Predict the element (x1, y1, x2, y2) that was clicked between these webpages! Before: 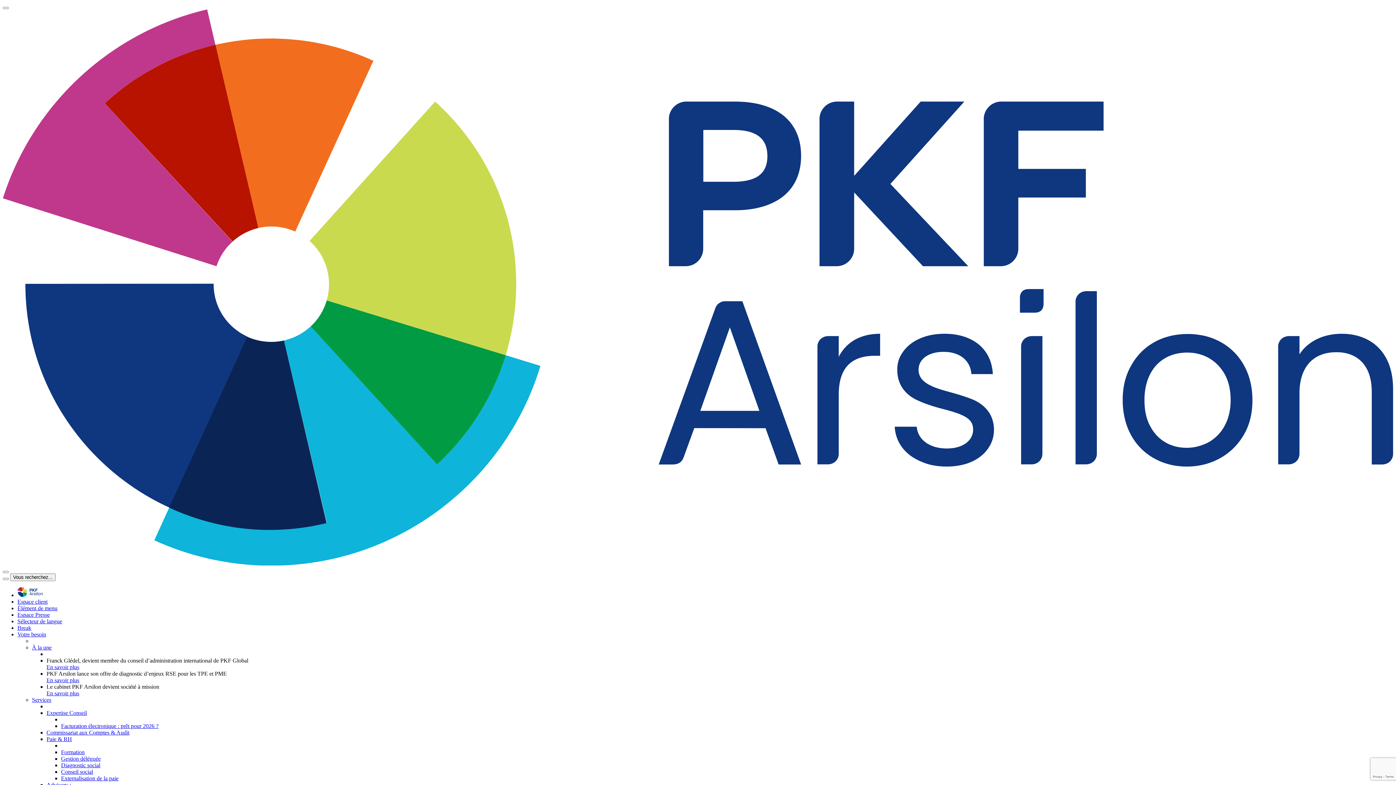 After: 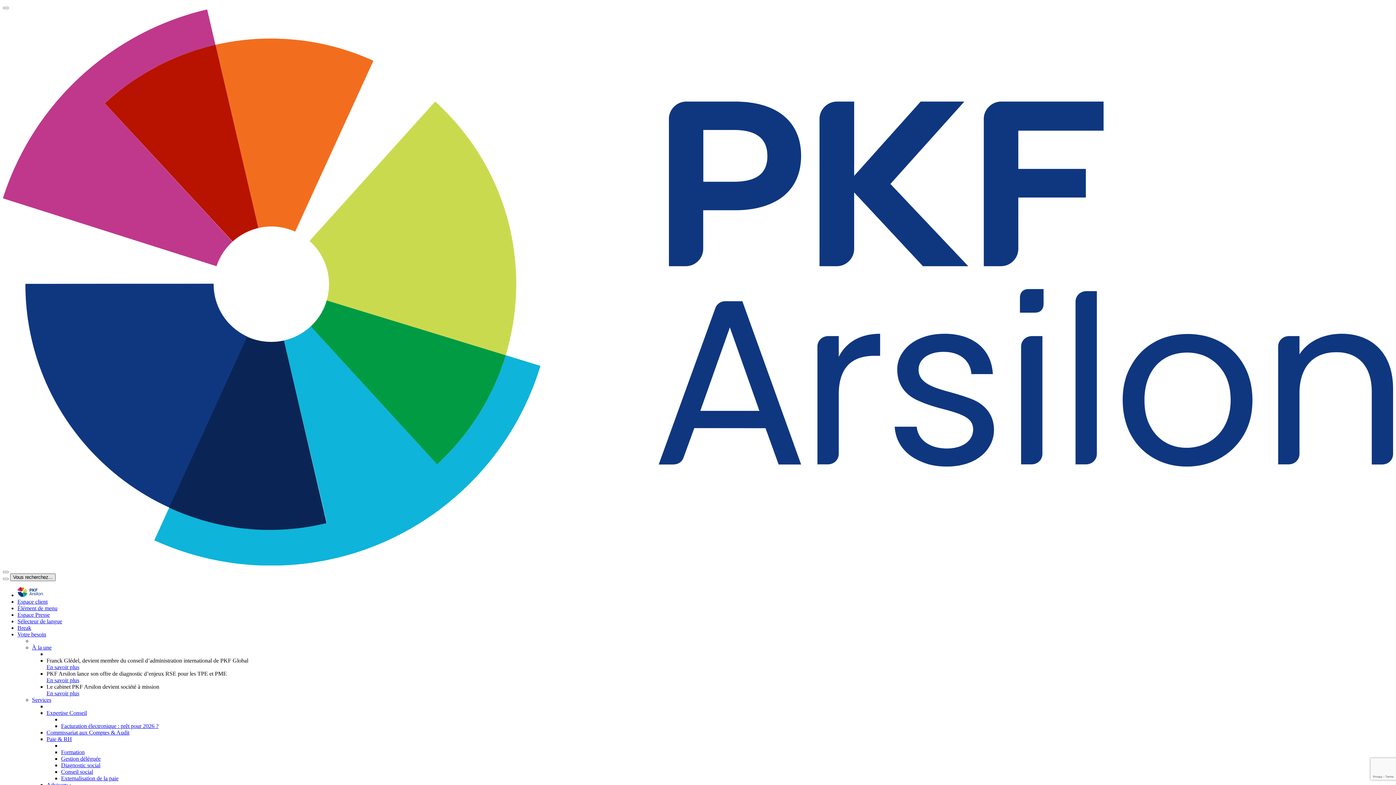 Action: bbox: (10, 573, 55, 581) label: Vous recherchez...